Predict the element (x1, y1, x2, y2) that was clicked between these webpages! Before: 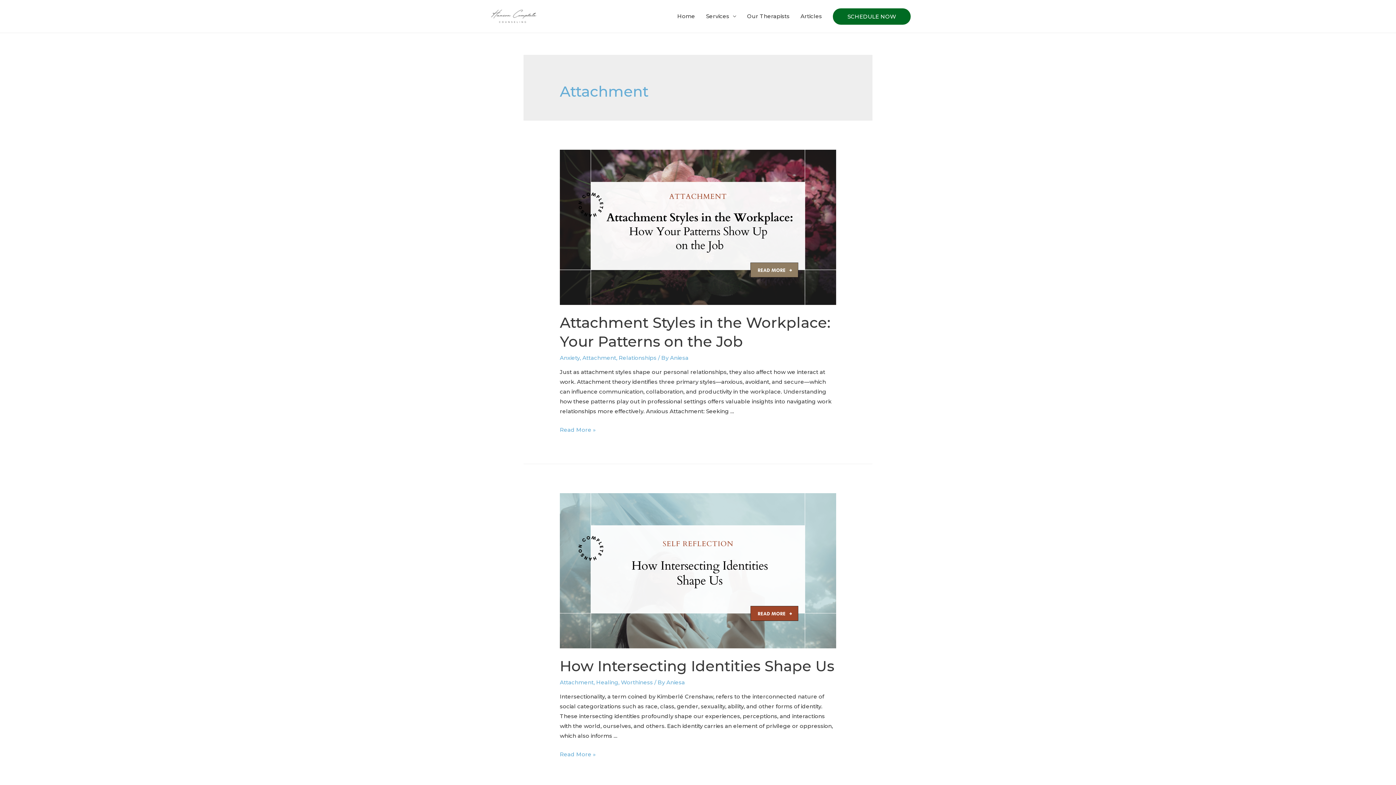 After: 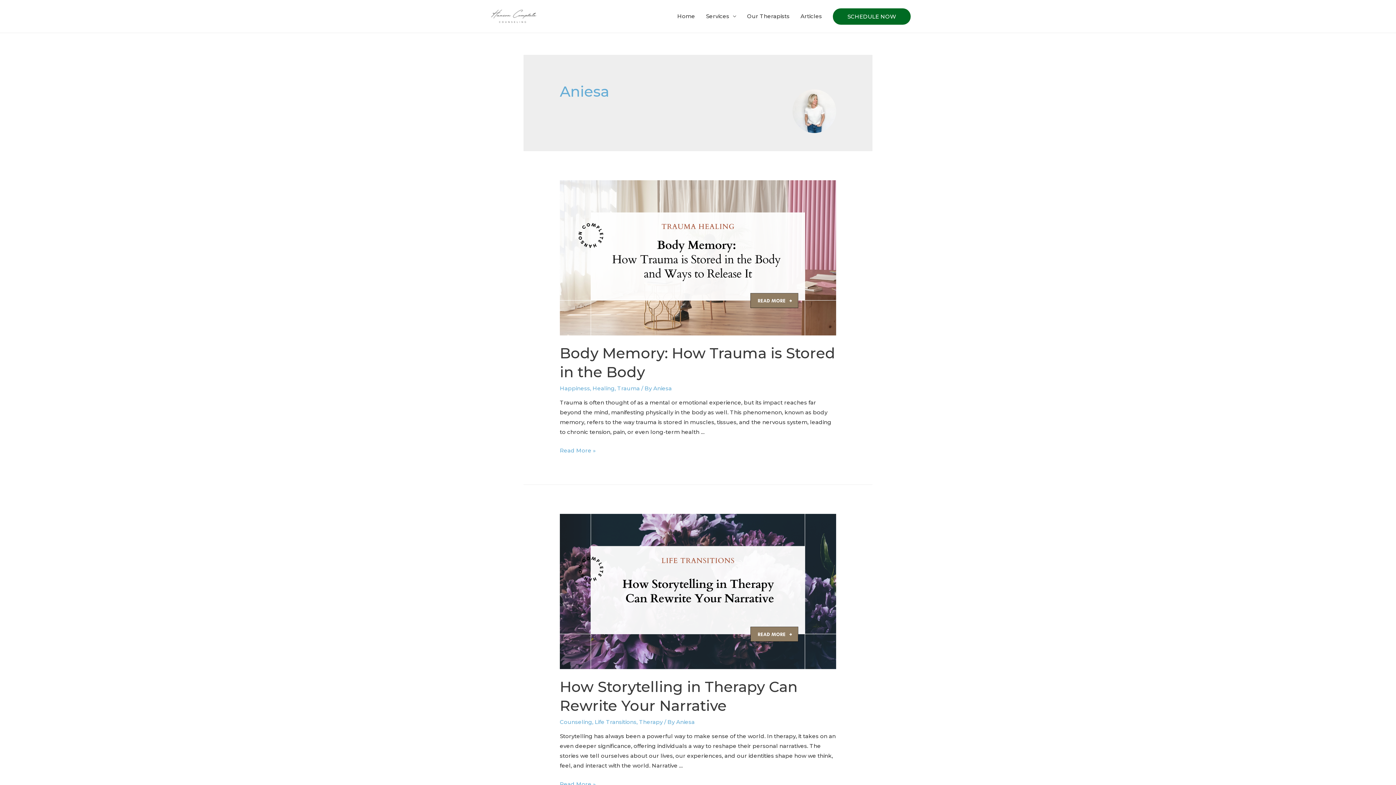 Action: label: Aniesa bbox: (666, 679, 685, 686)